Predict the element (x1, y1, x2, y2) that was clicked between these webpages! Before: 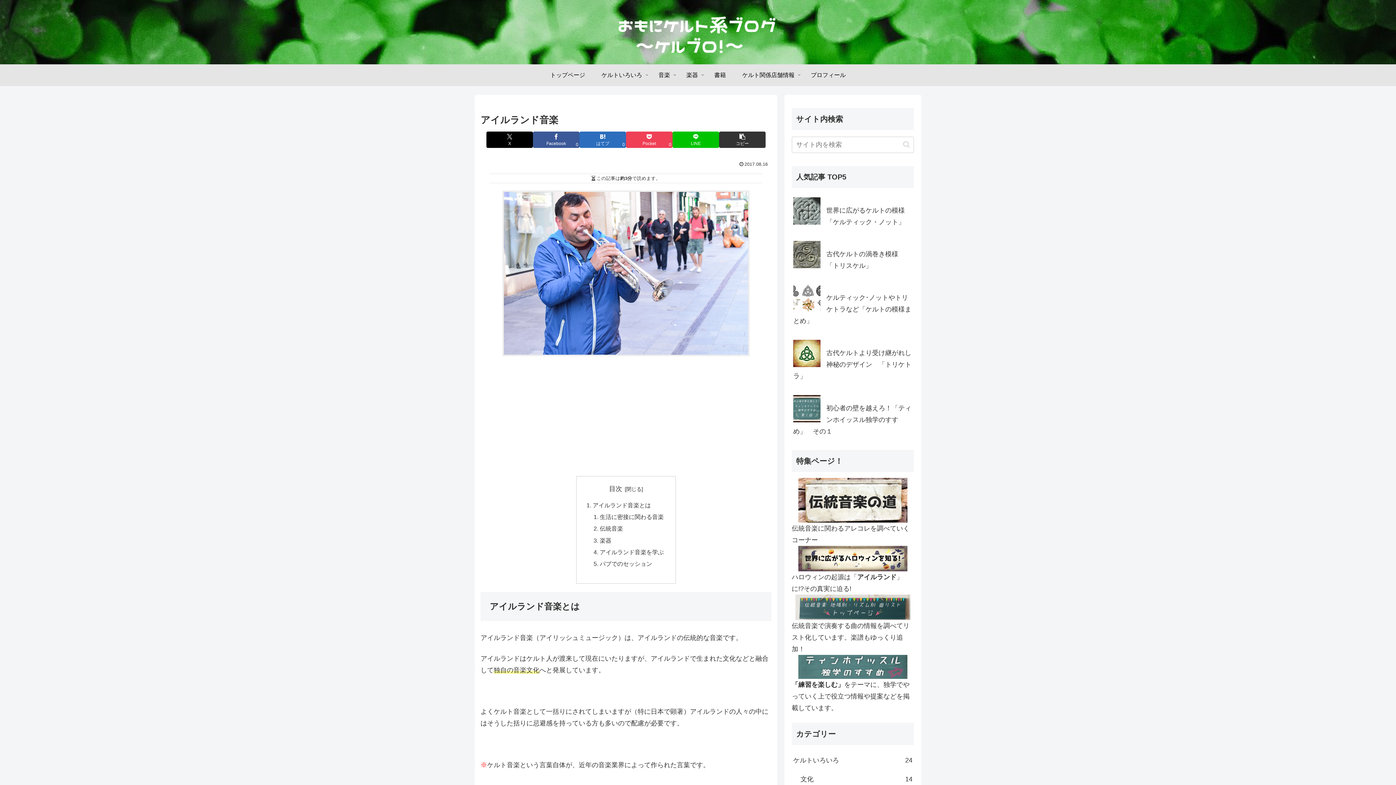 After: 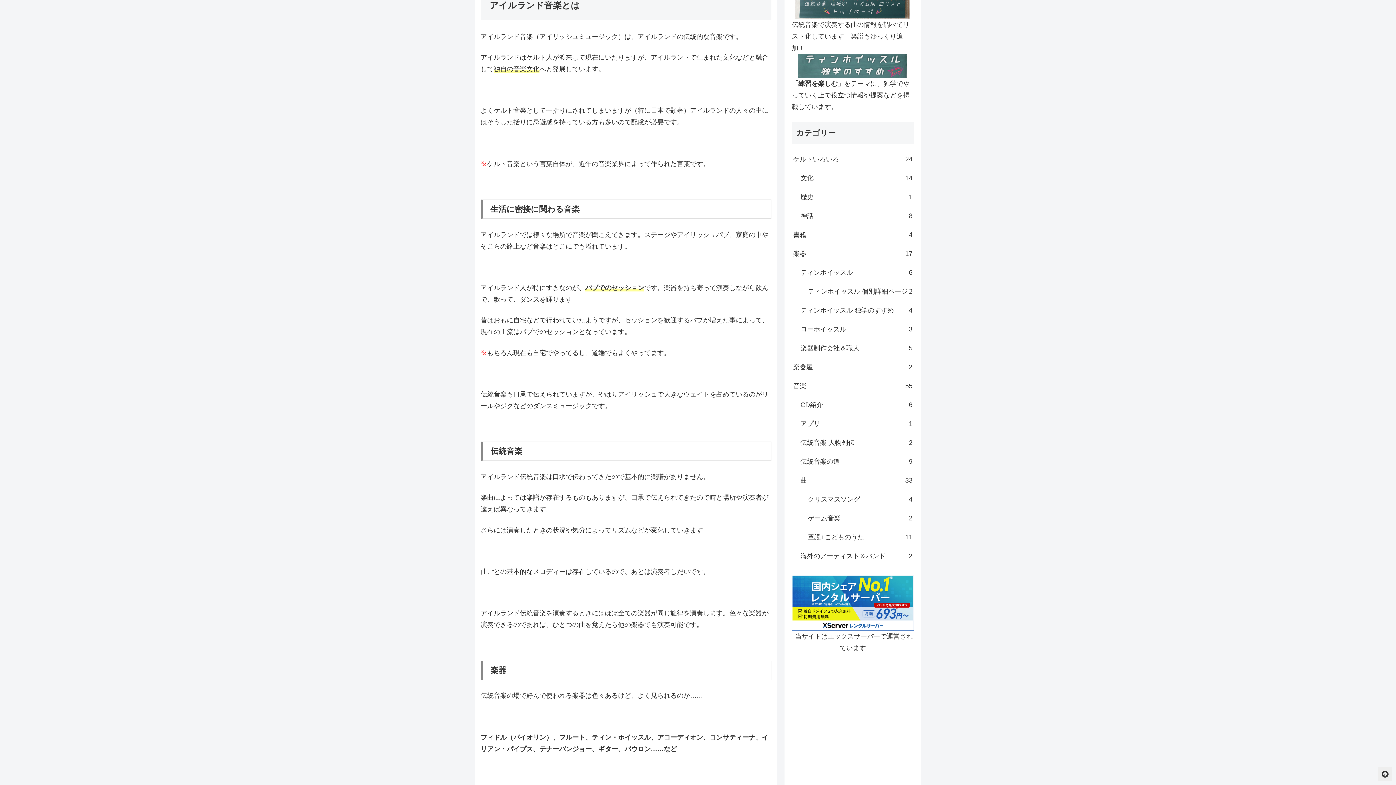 Action: bbox: (592, 502, 651, 508) label: アイルランド音楽とは